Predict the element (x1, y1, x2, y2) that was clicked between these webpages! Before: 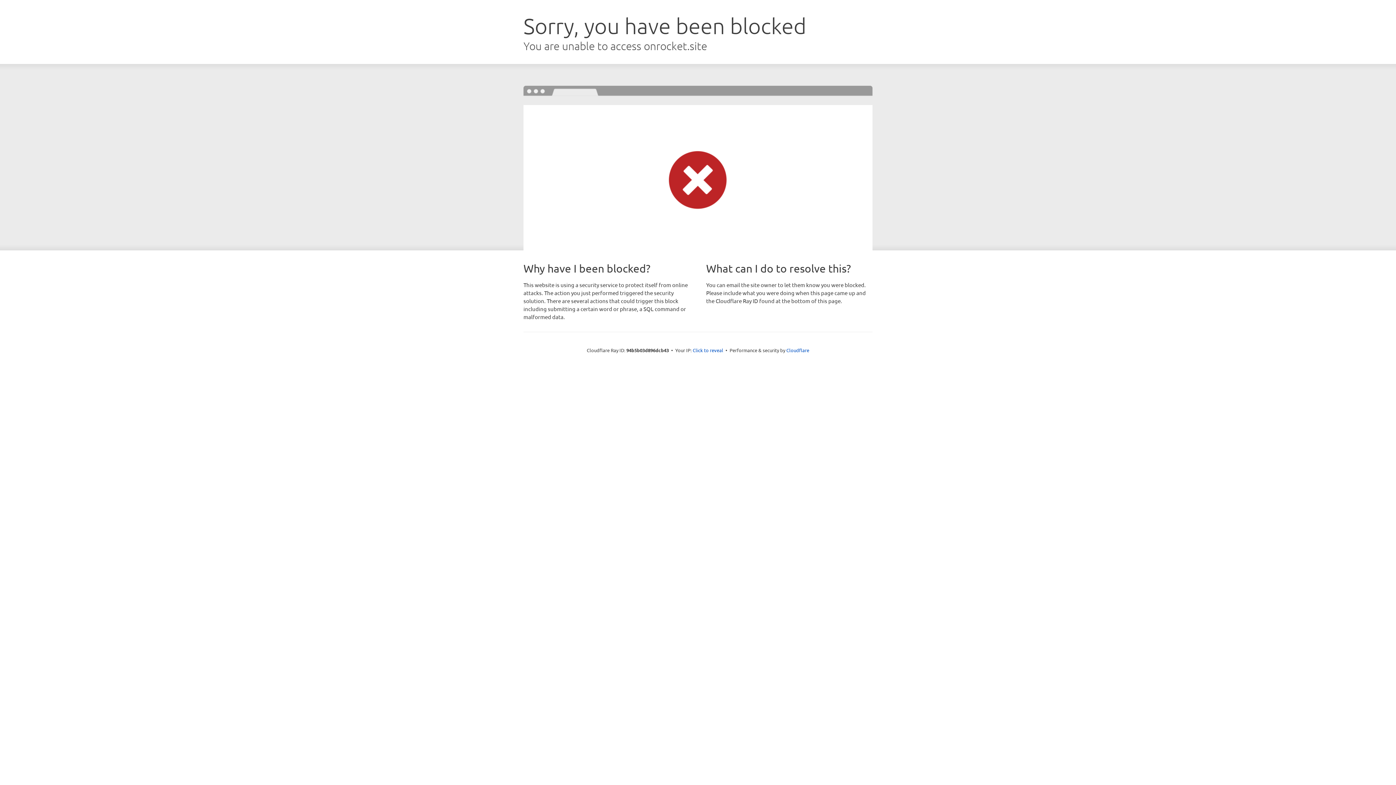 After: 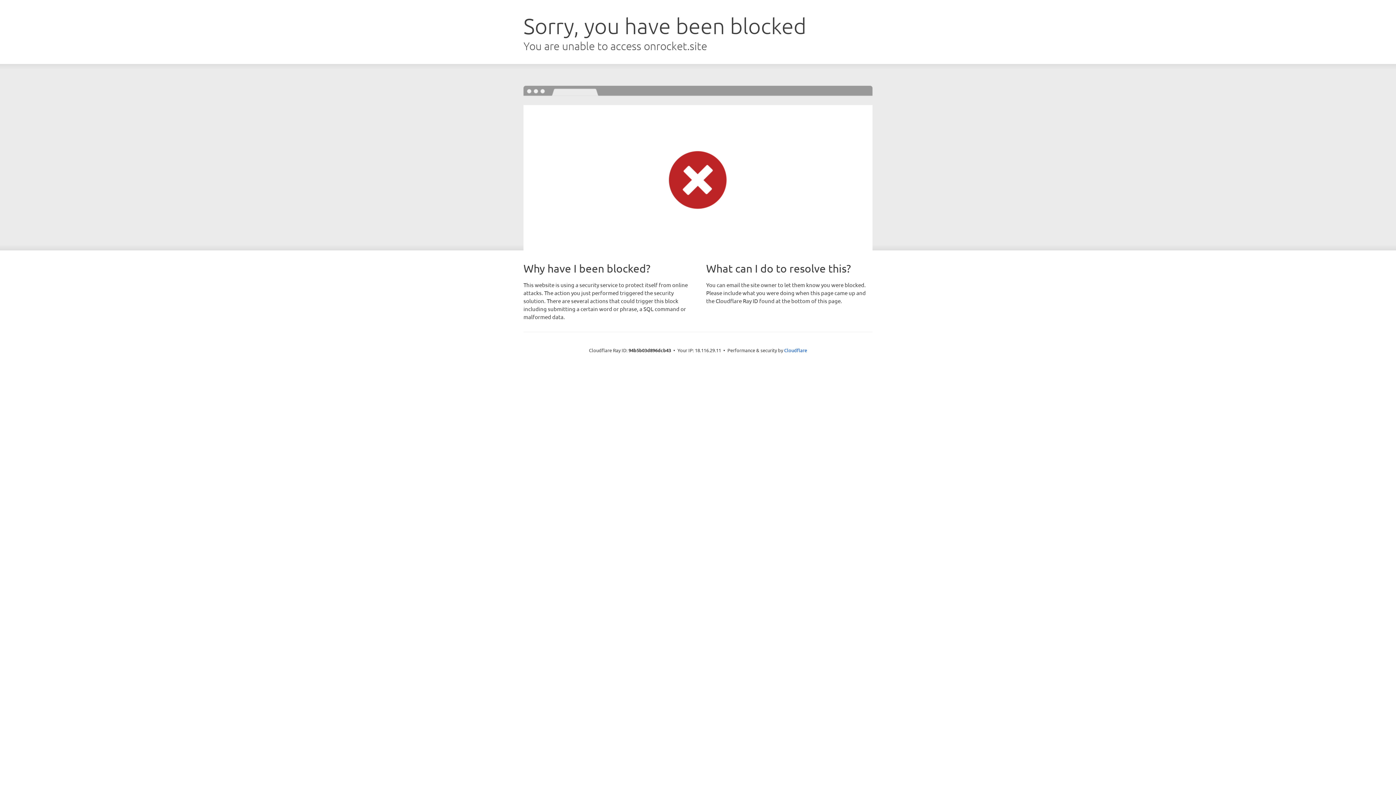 Action: bbox: (692, 346, 723, 353) label: Click to reveal